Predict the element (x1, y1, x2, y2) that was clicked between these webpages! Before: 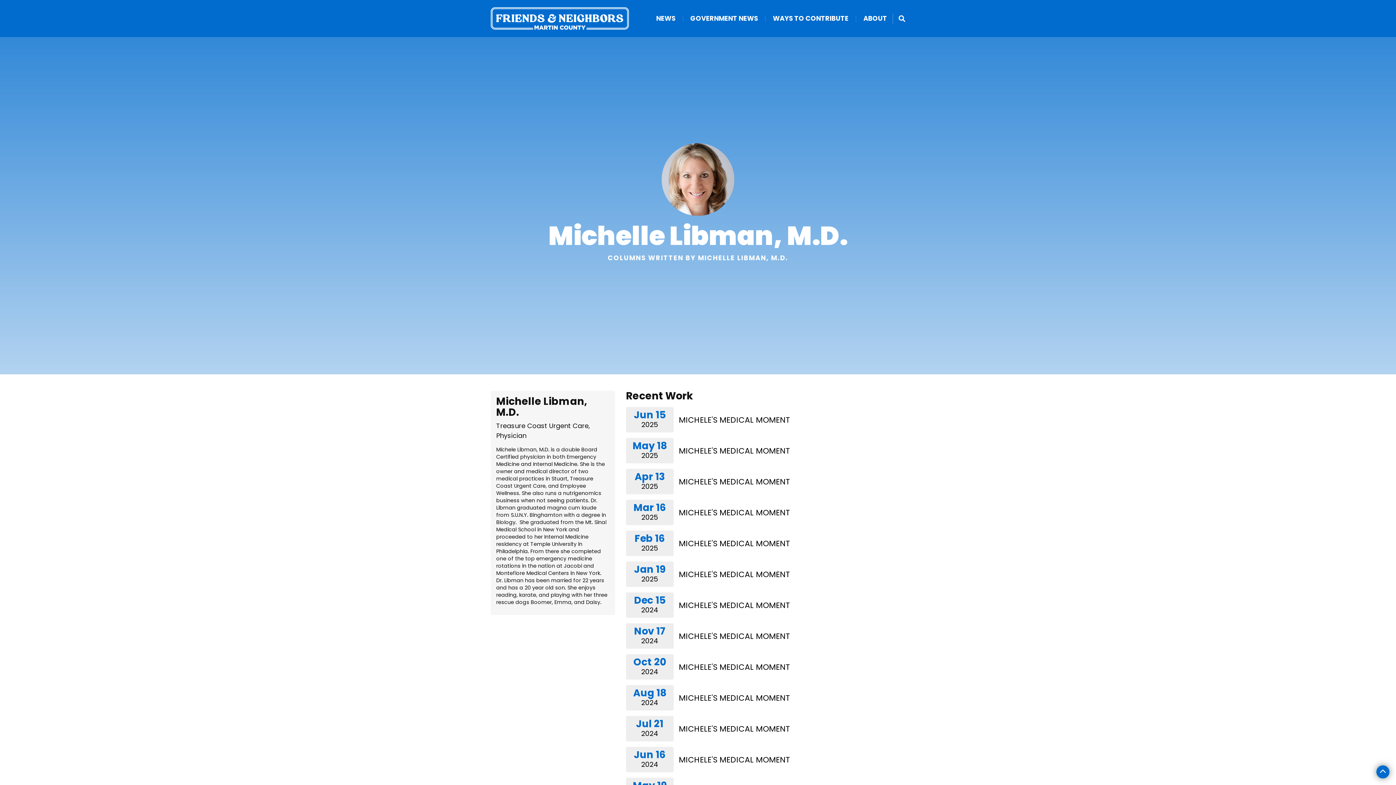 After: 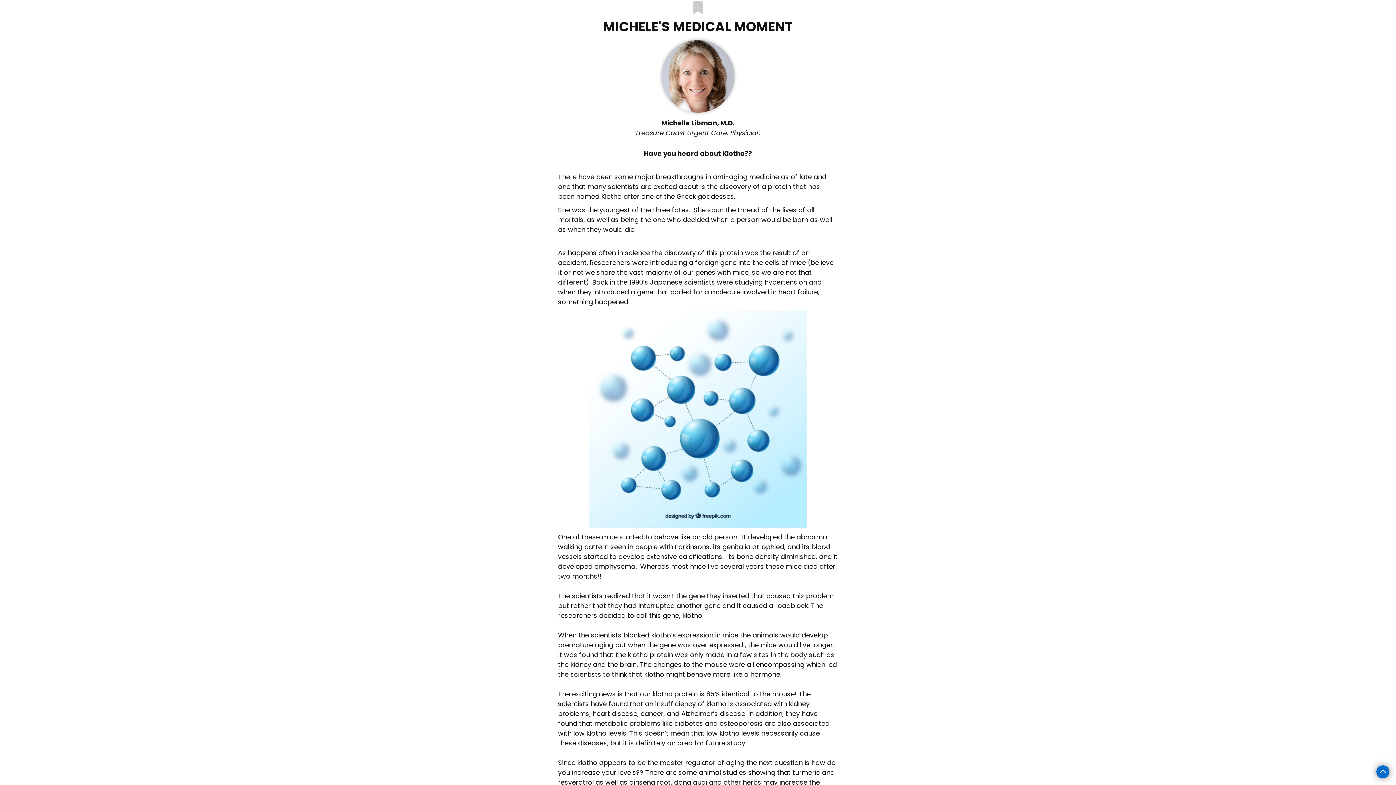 Action: label: Jul 21
2024
MICHELE'S MEDICAL MOMENT bbox: (626, 716, 905, 741)